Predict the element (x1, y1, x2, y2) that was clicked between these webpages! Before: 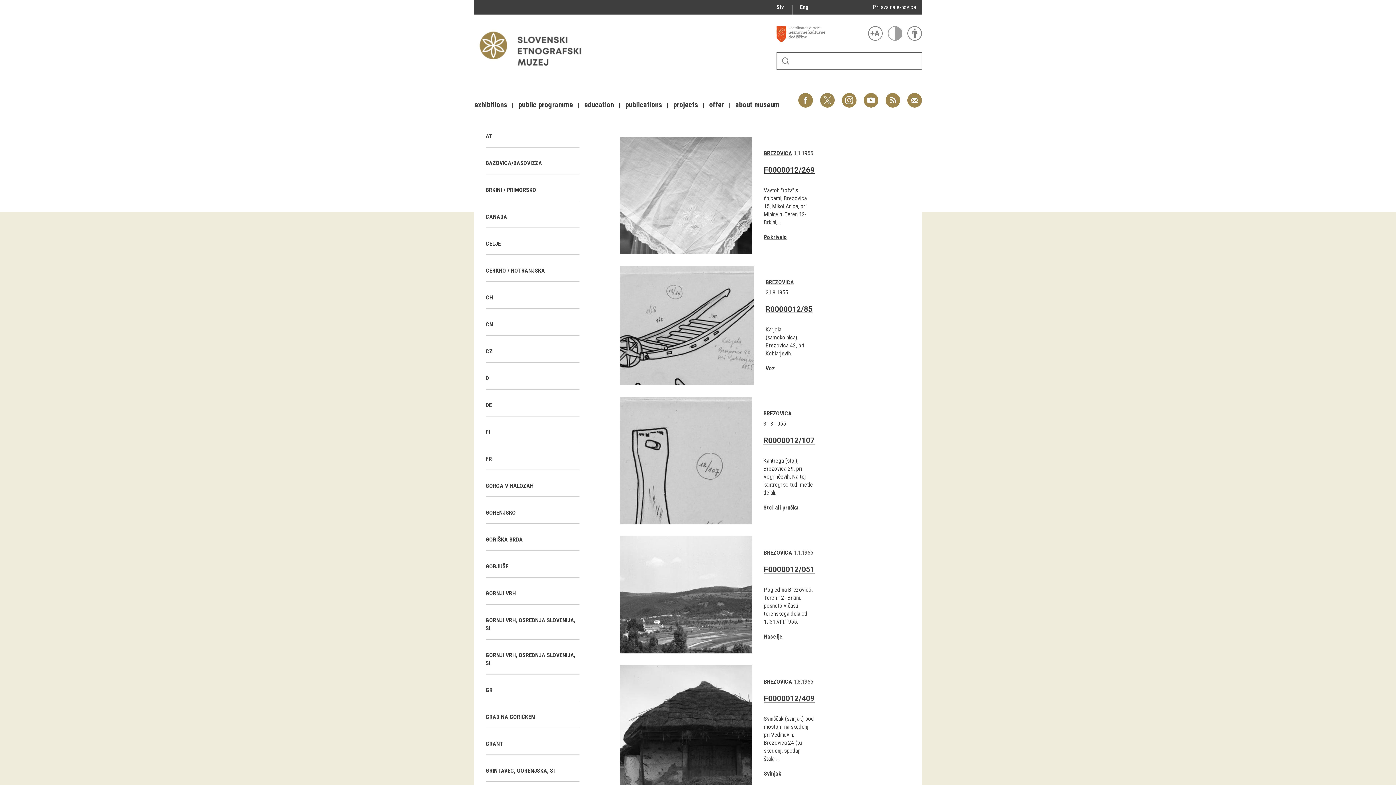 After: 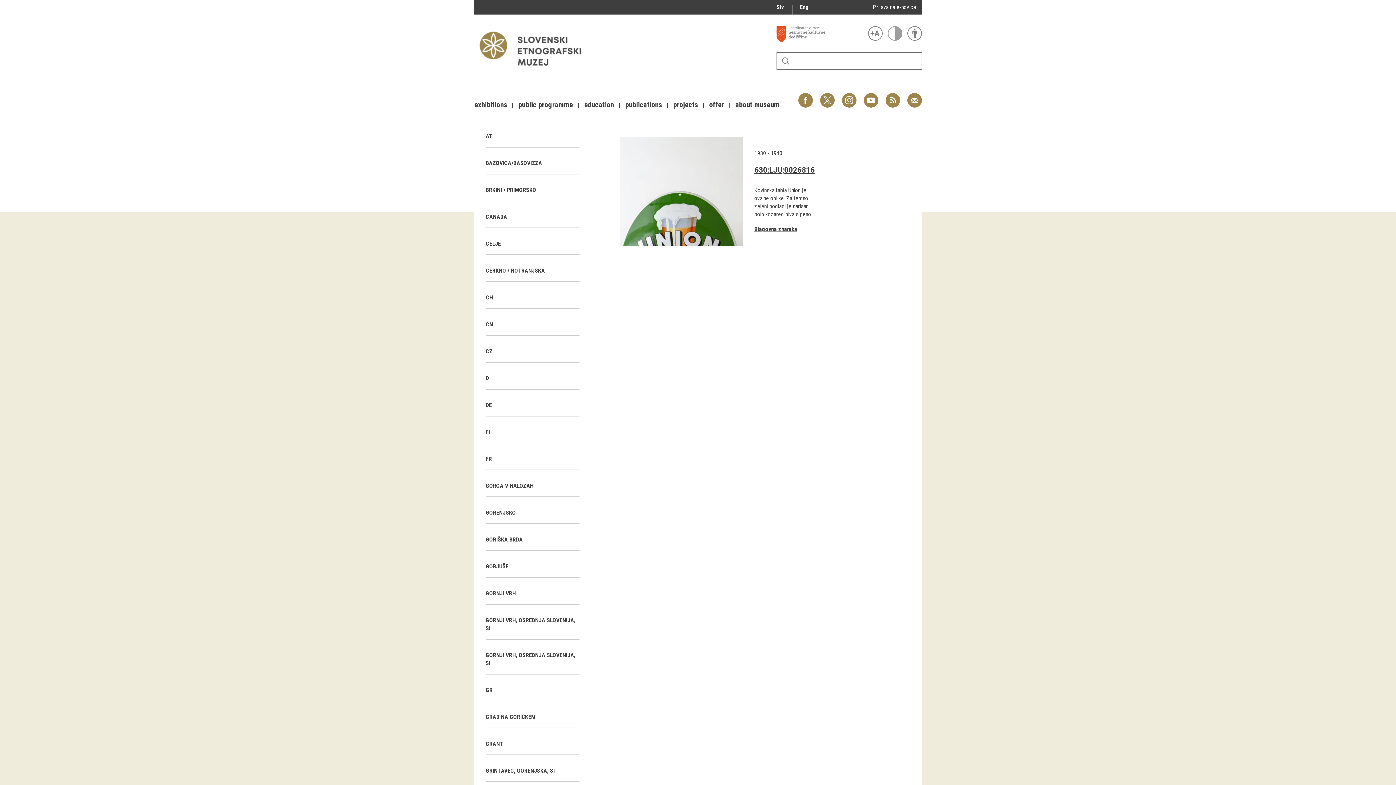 Action: bbox: (485, 240, 504, 247) label: CELJE